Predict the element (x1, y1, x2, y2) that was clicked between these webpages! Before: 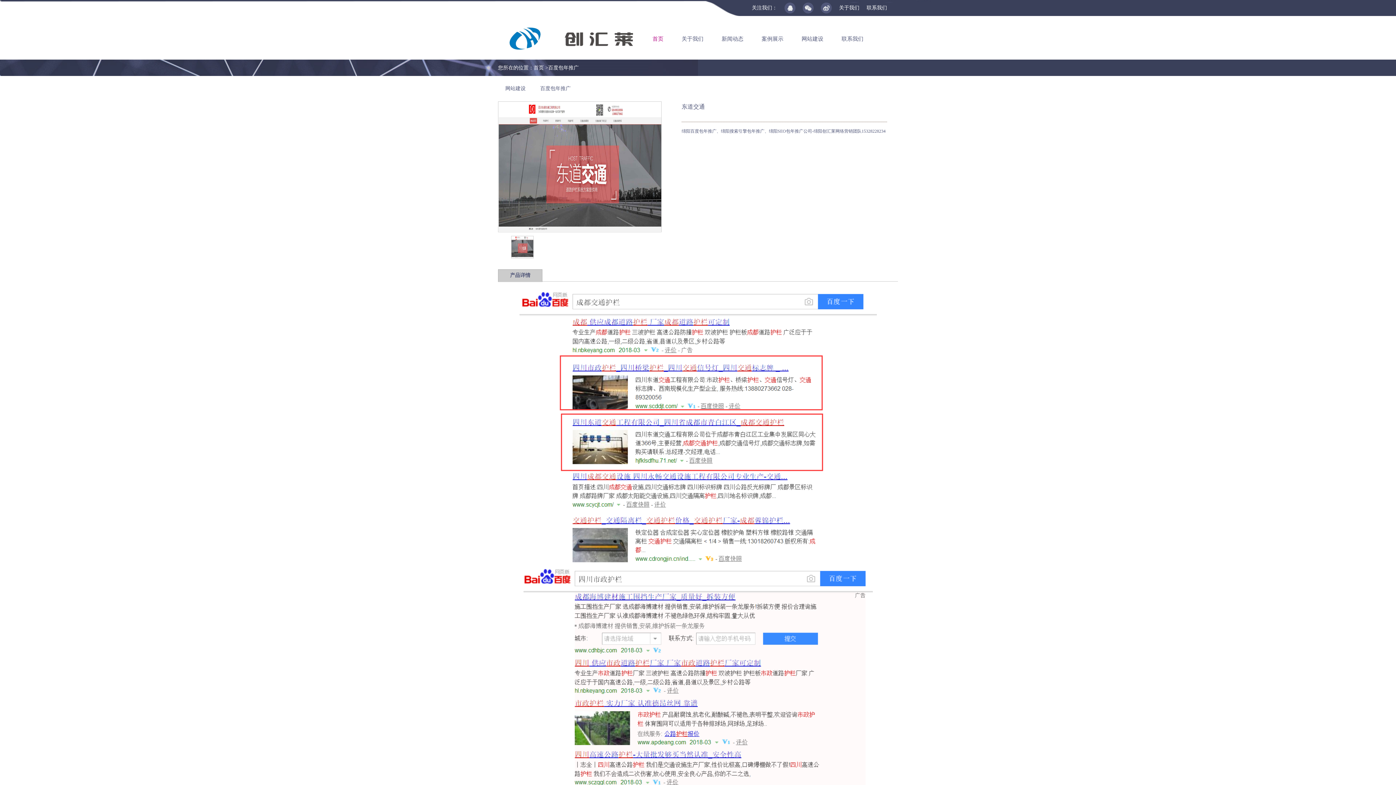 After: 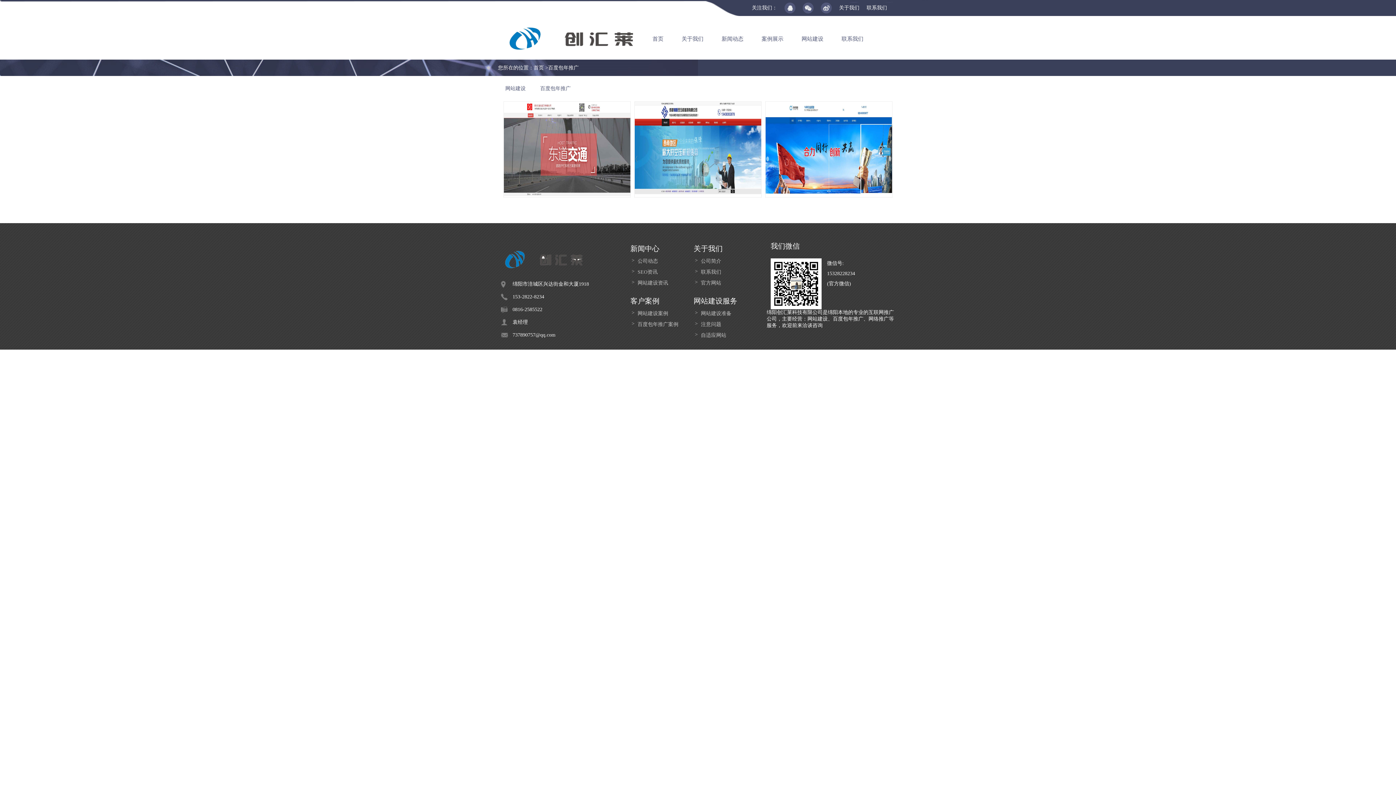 Action: bbox: (533, 83, 578, 94) label: 百度包年推广